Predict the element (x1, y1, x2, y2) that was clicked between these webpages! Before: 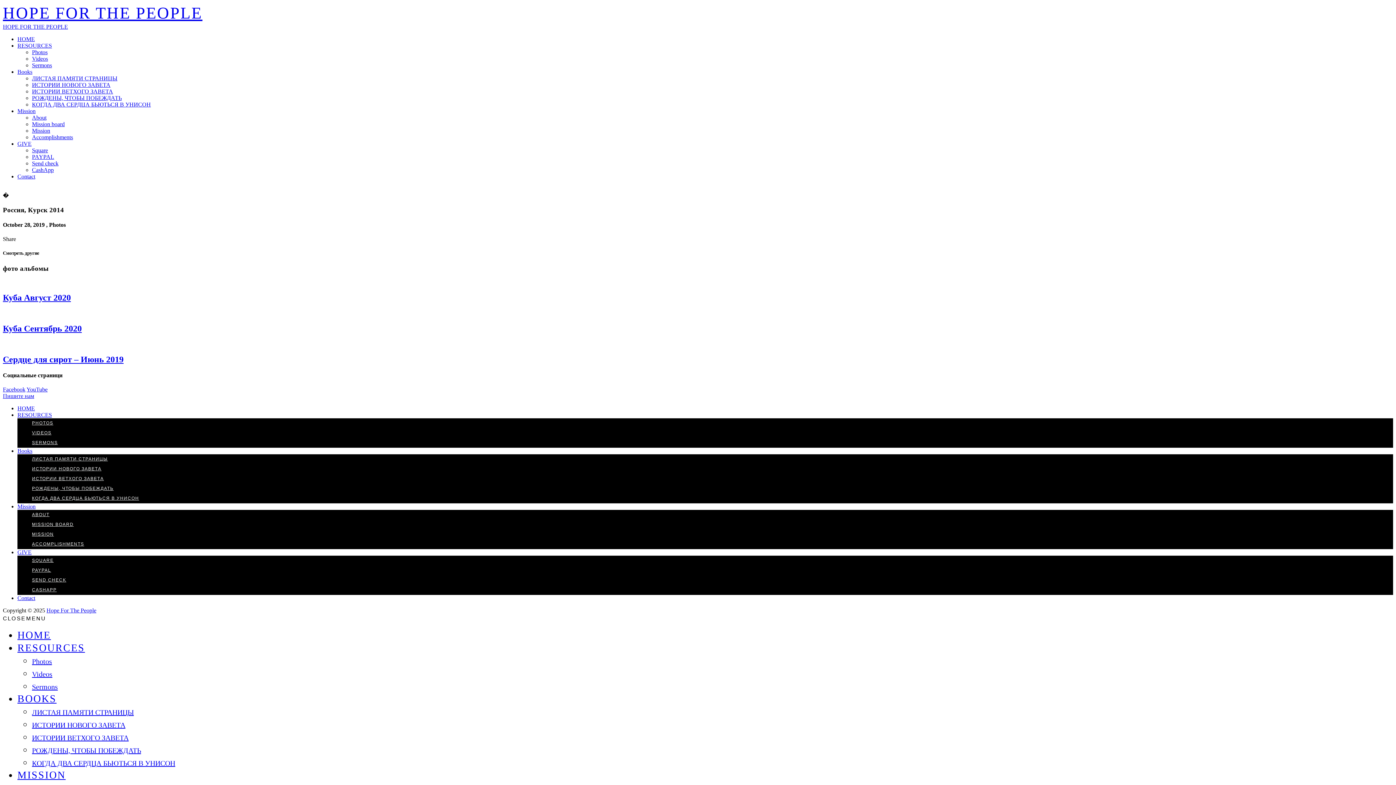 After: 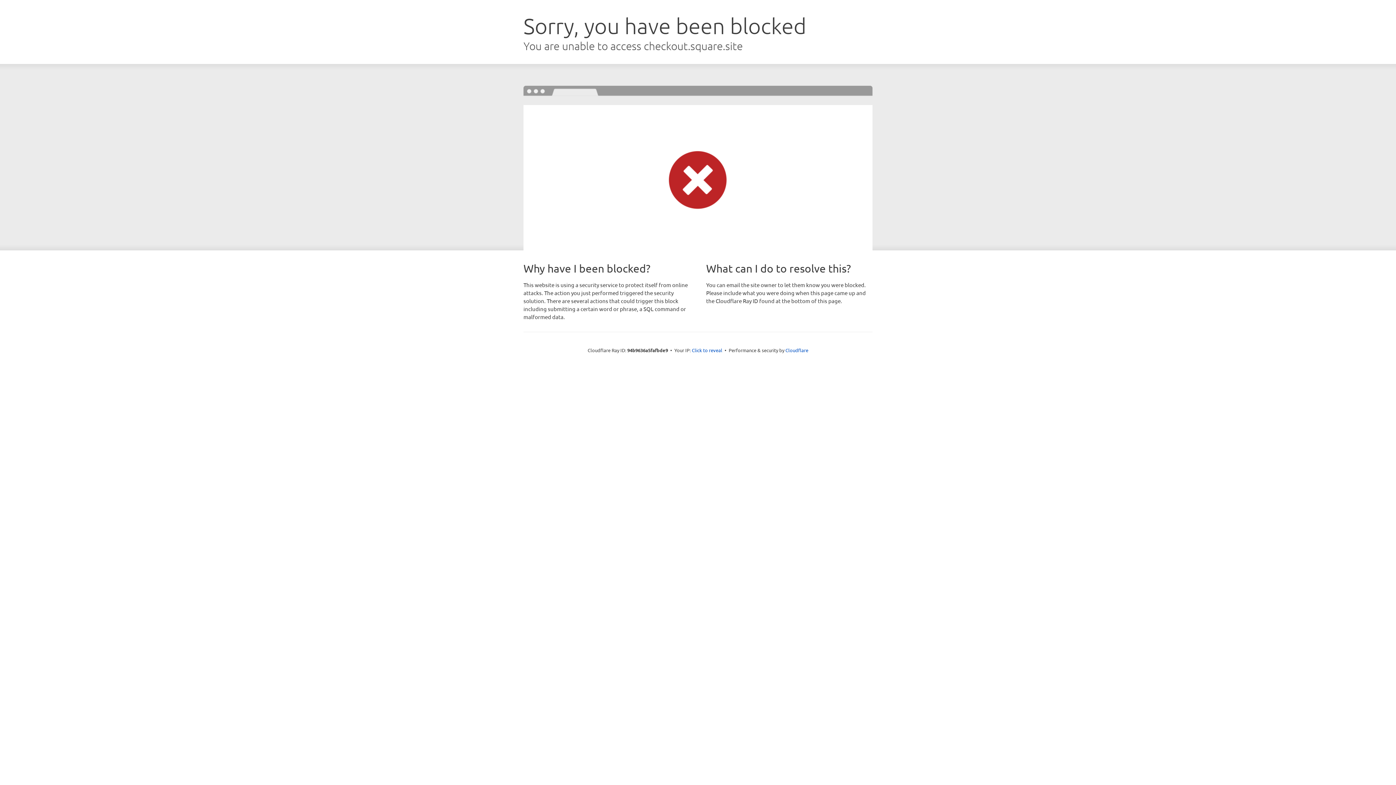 Action: bbox: (32, 558, 53, 563) label: SQUARE